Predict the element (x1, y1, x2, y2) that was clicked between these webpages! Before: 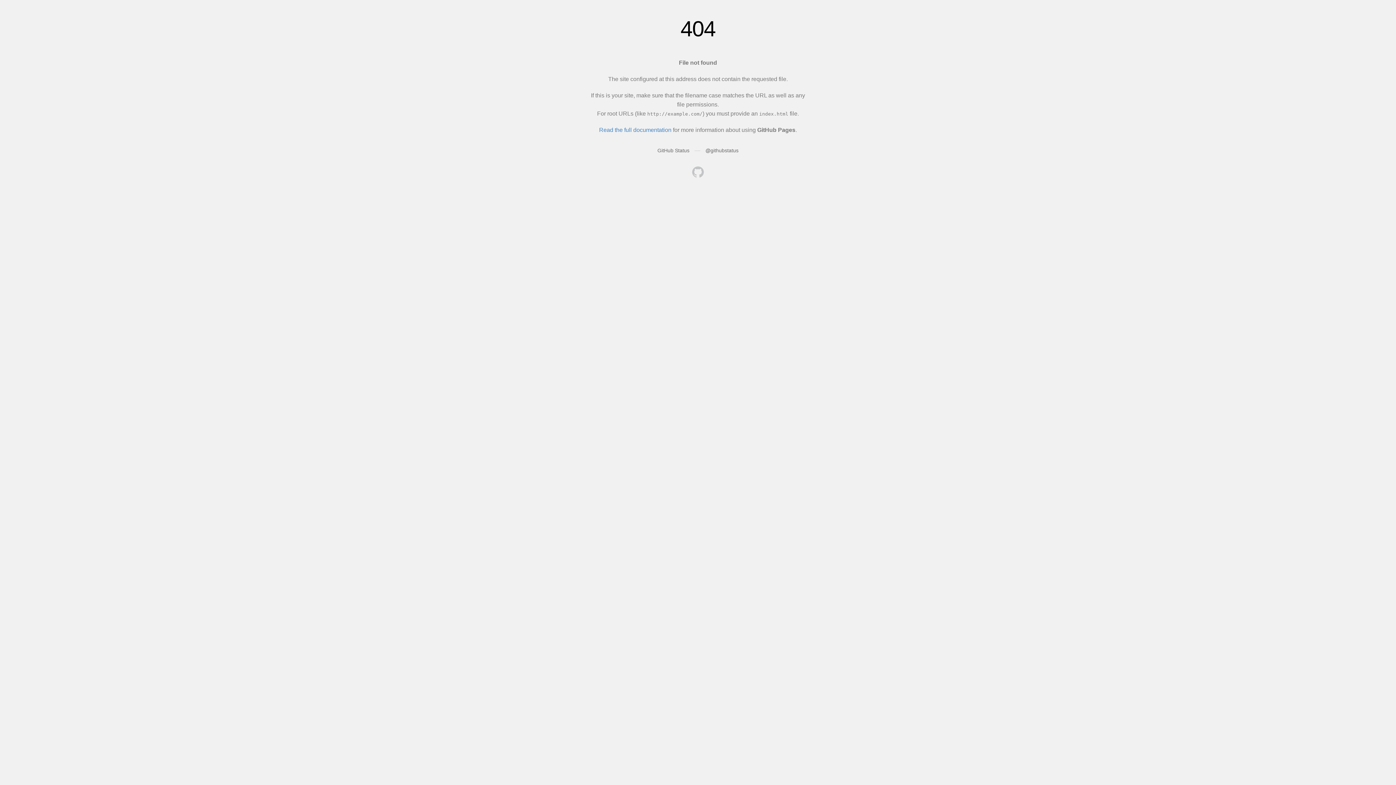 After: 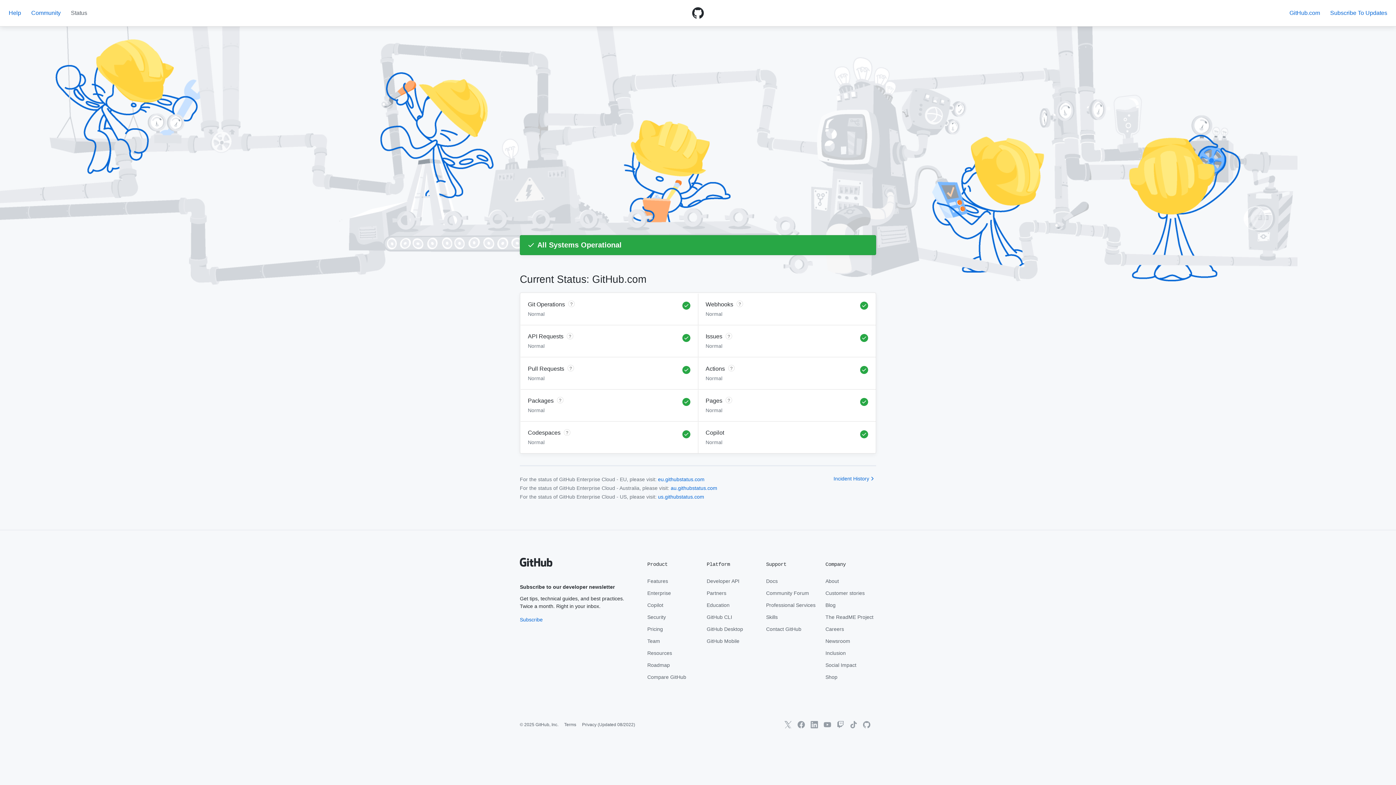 Action: label: GitHub Status bbox: (657, 147, 689, 153)